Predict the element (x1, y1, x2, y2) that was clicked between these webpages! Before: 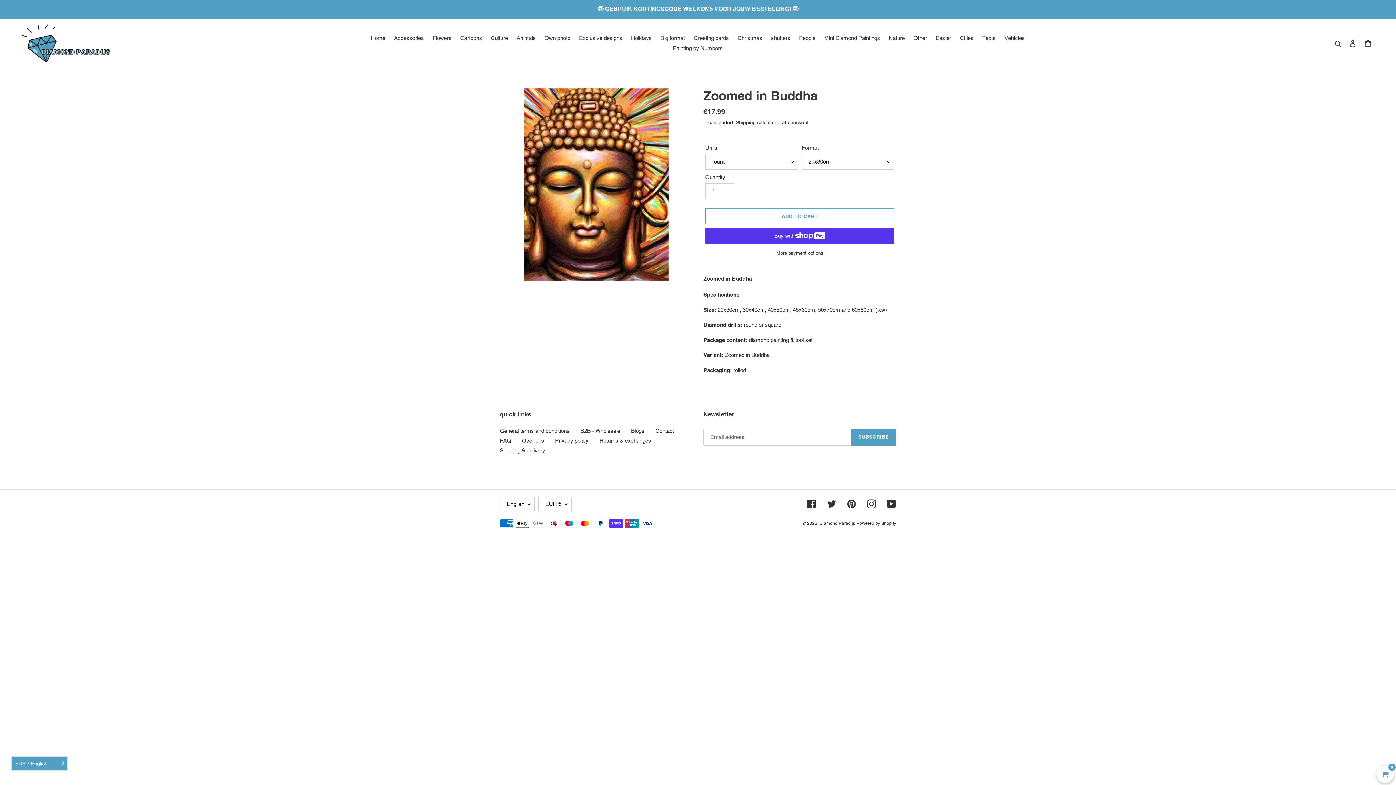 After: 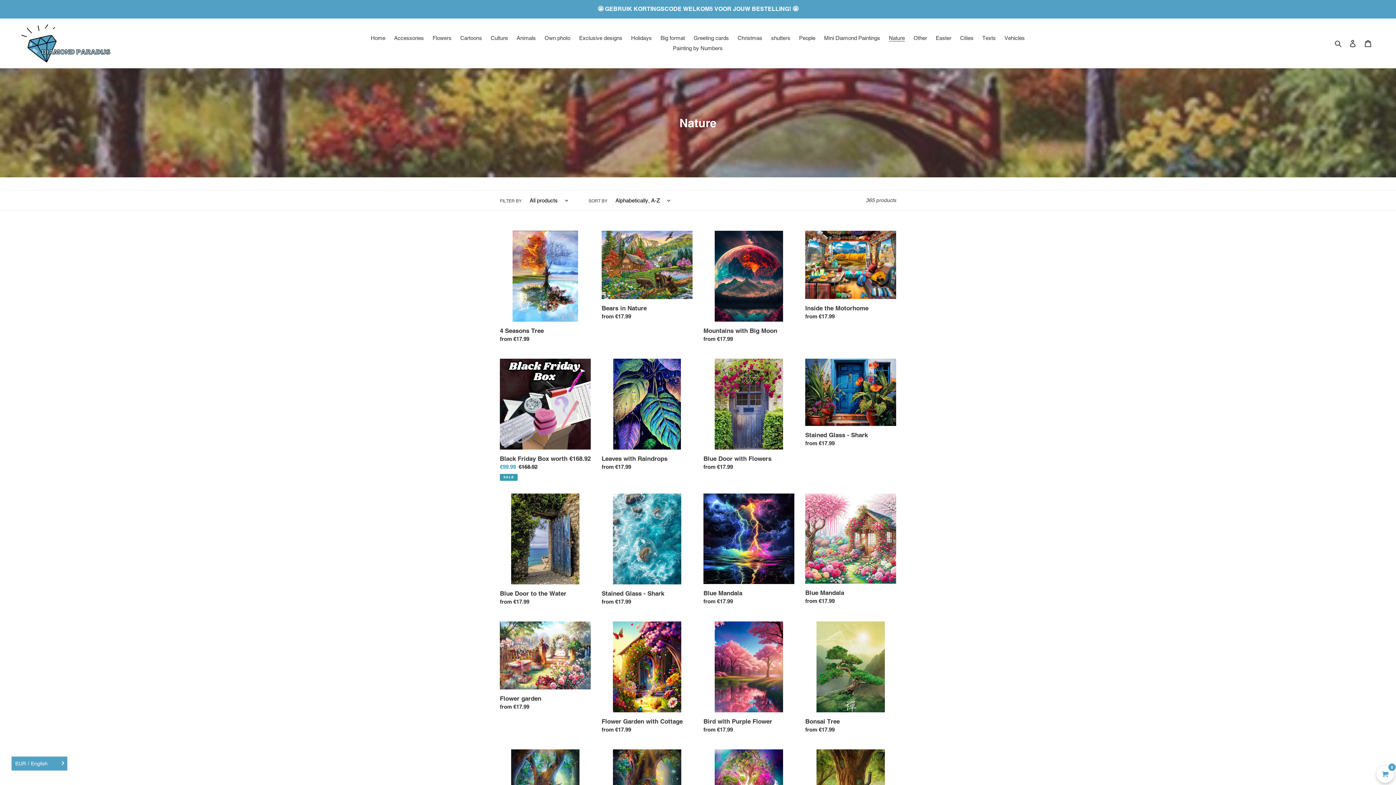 Action: bbox: (885, 33, 908, 43) label: Nature